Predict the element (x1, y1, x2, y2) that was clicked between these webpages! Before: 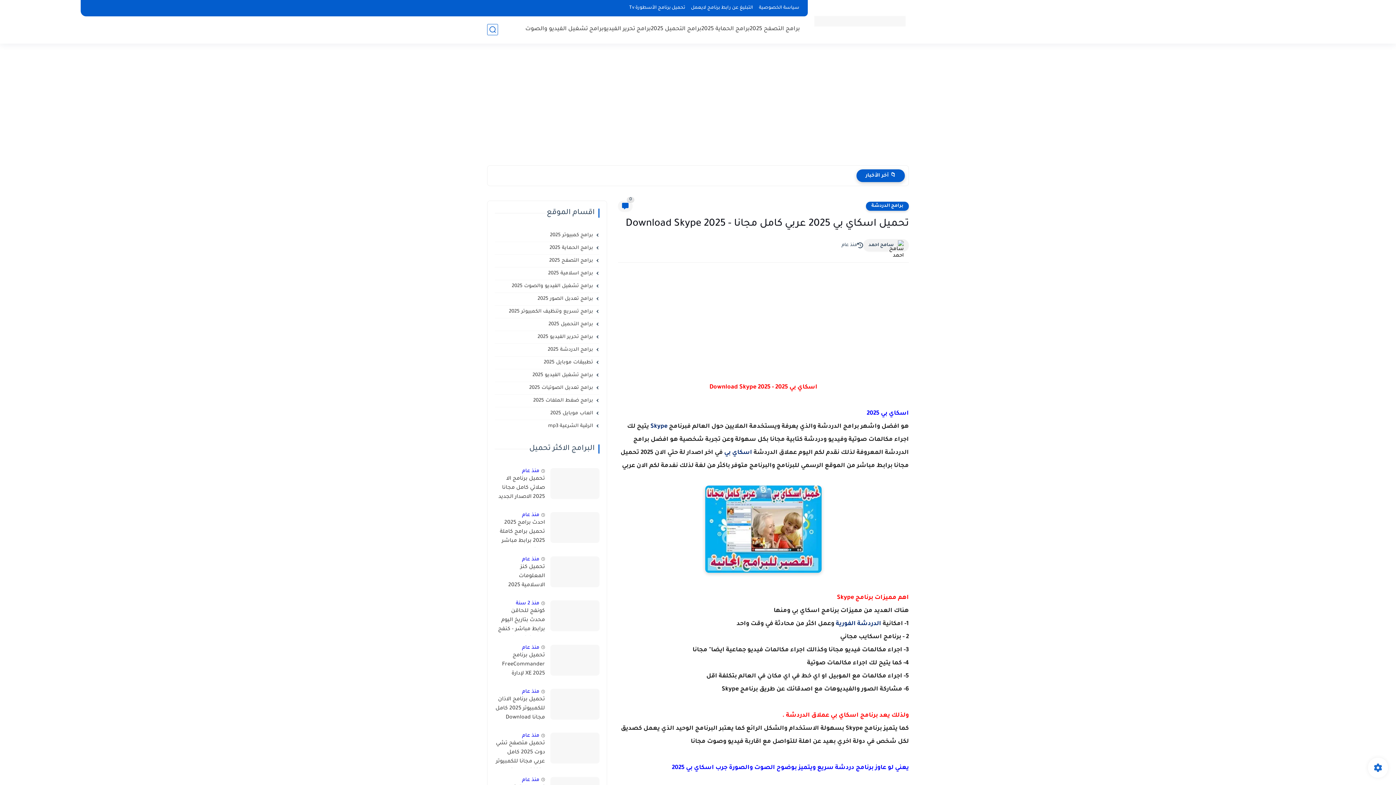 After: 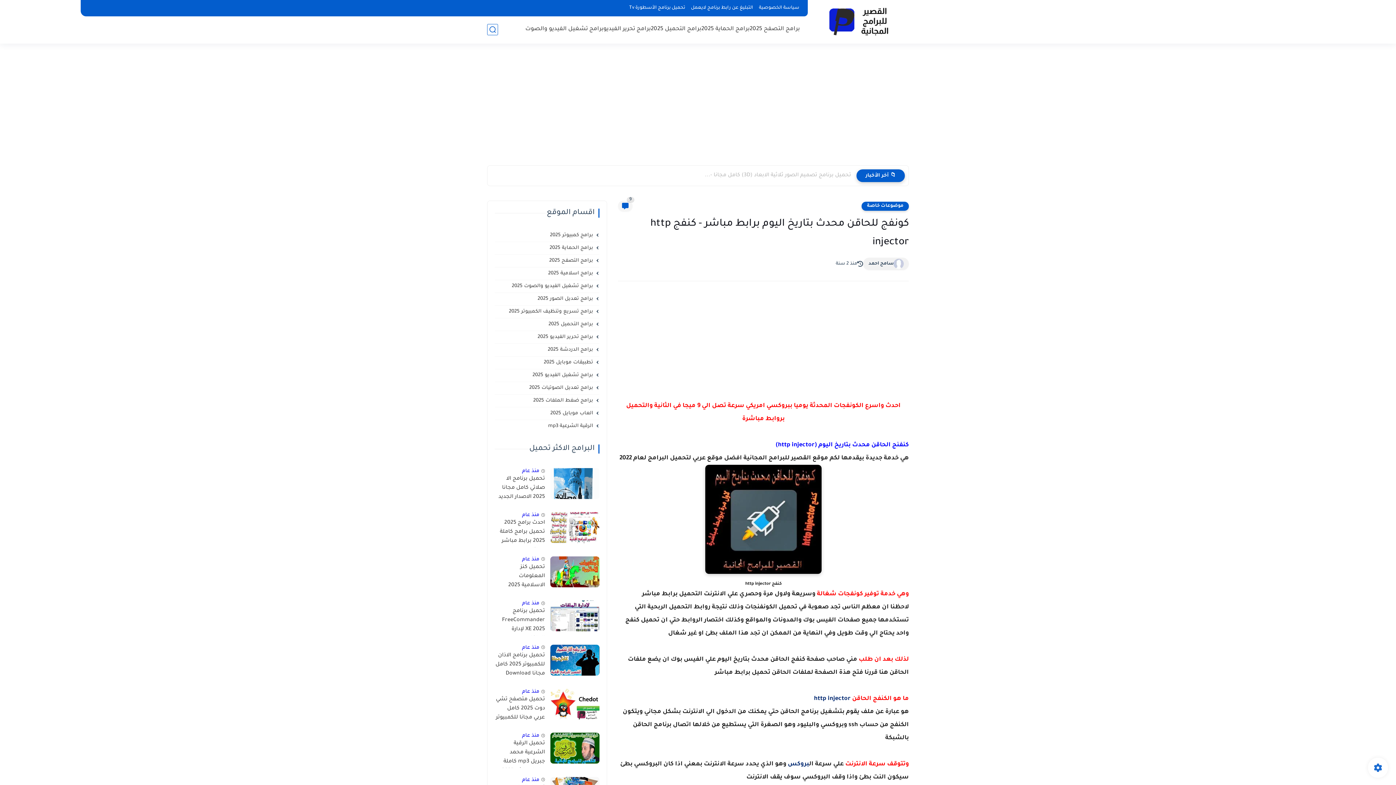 Action: bbox: (516, 601, 539, 606) label: منذ 2 سنة